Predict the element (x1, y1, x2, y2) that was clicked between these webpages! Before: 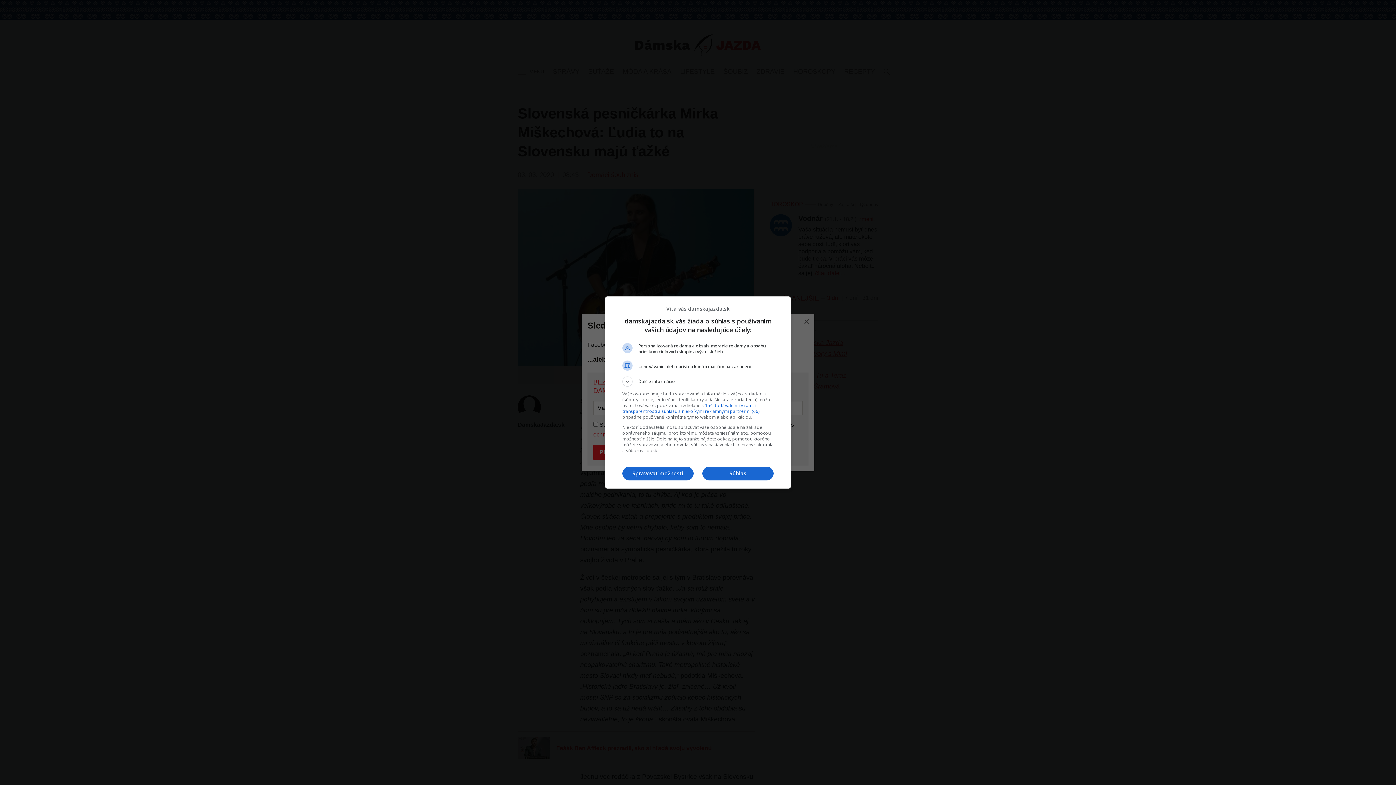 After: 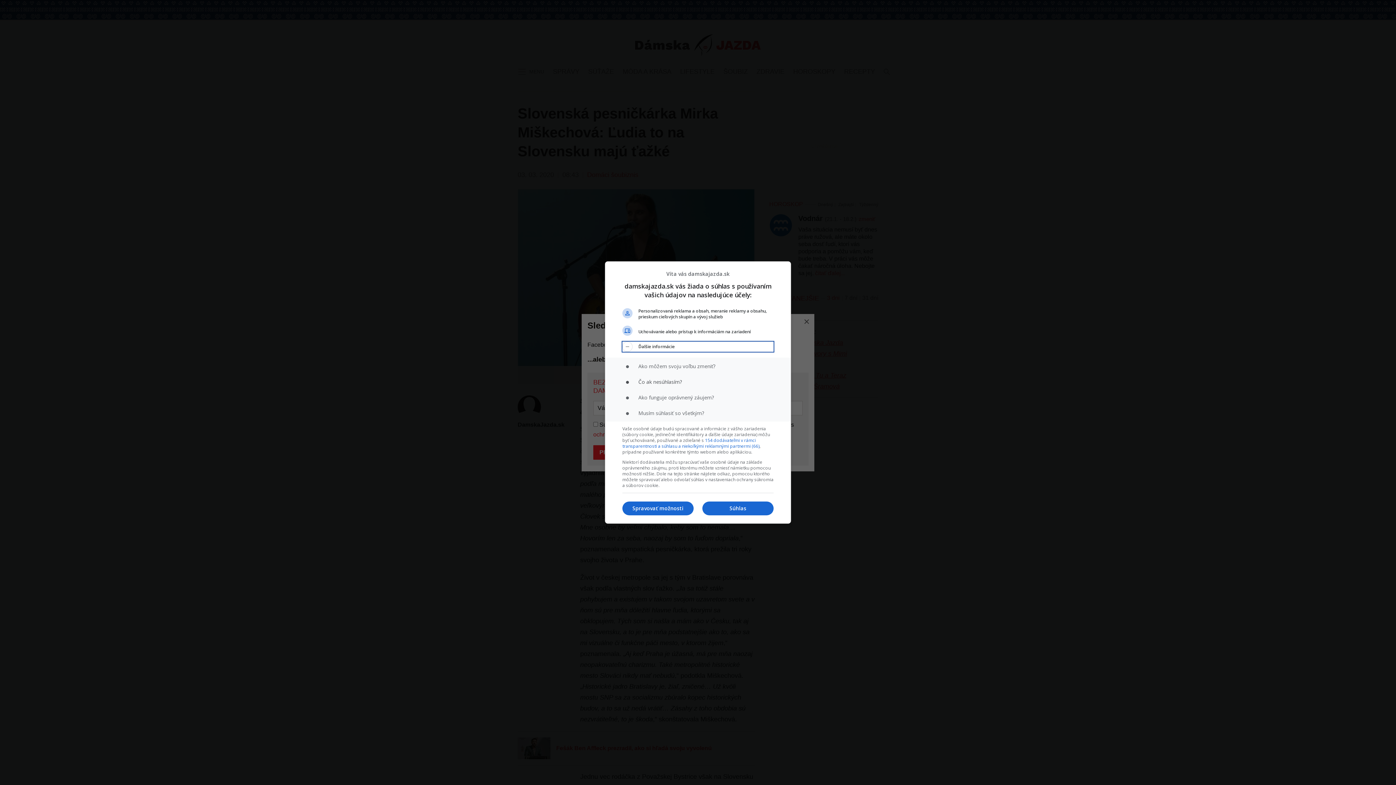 Action: label: Ďalšie informácie bbox: (622, 376, 773, 386)